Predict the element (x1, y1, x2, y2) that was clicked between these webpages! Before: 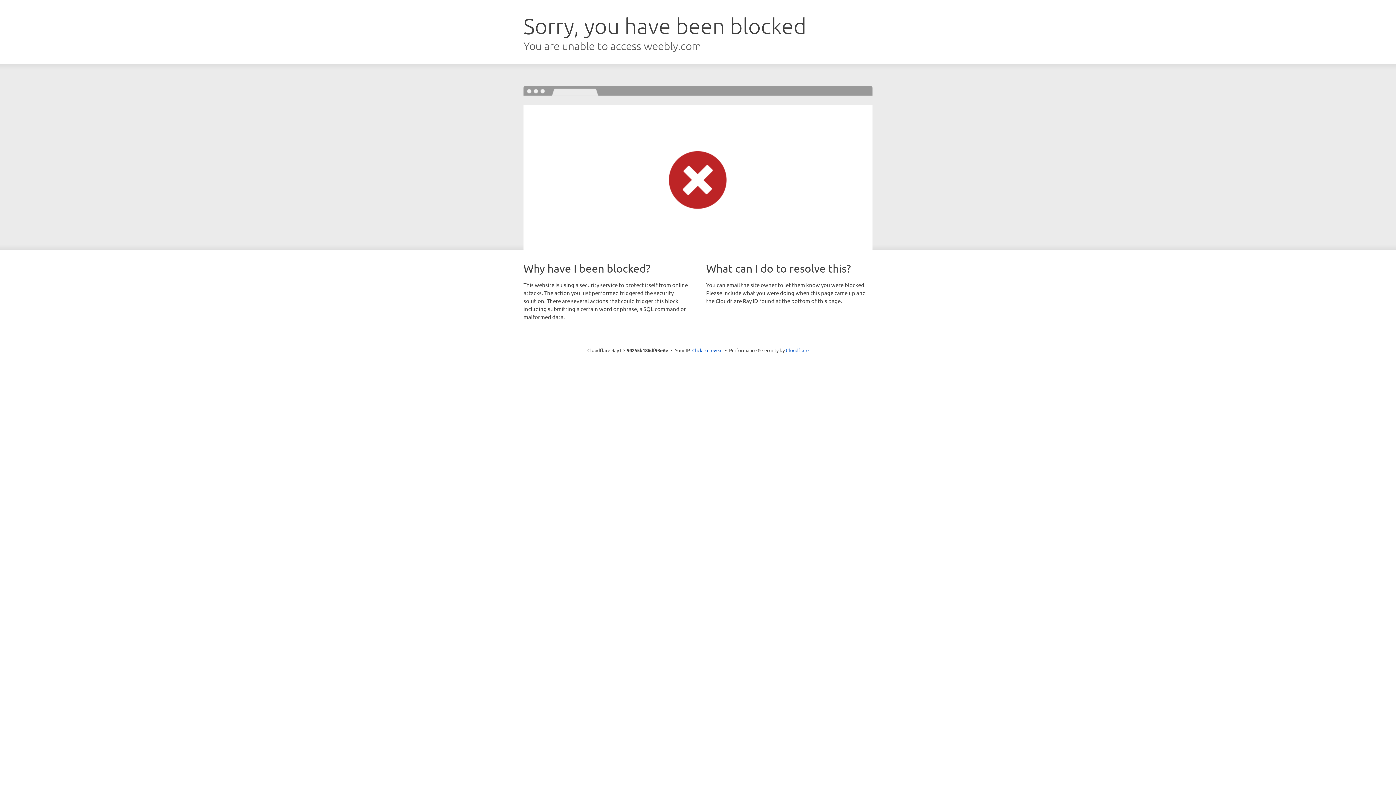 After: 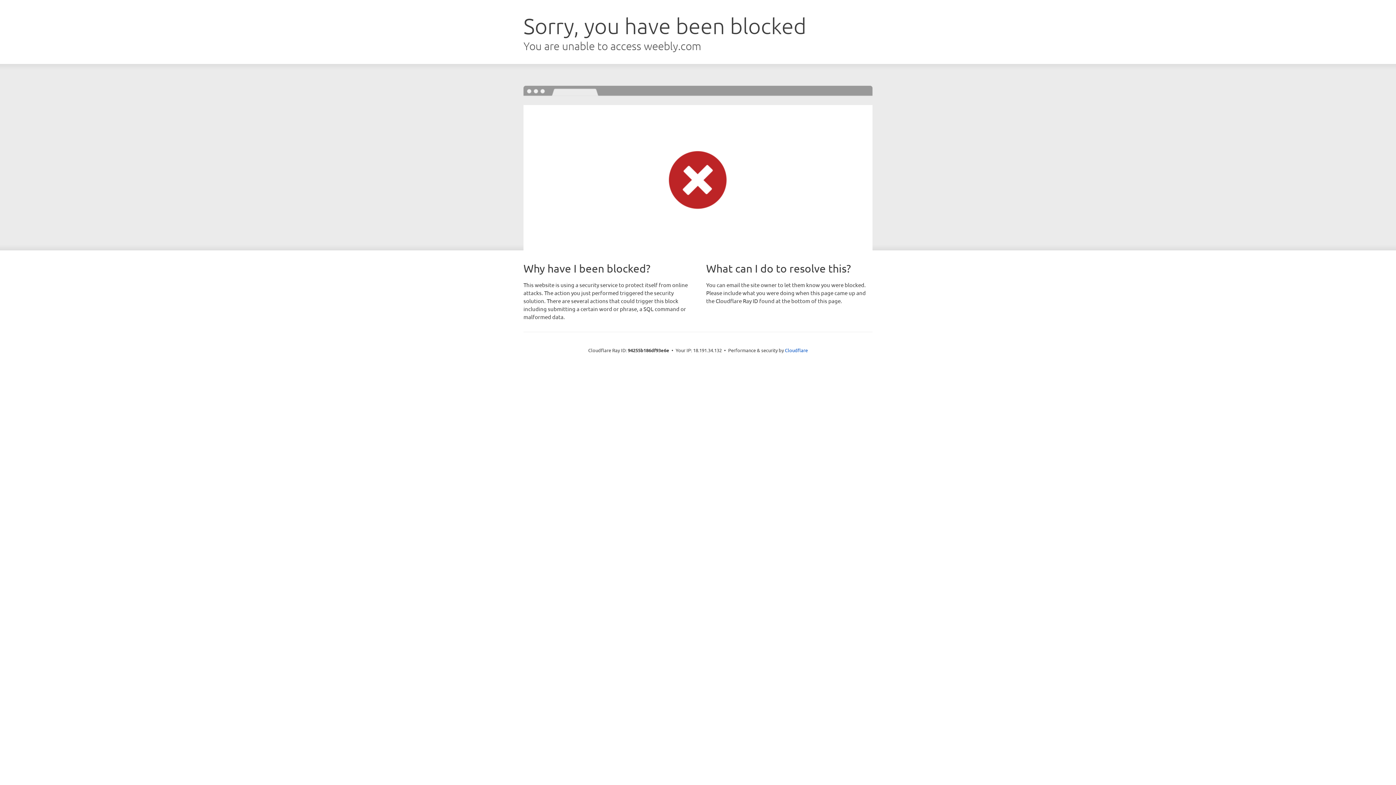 Action: label: Click to reveal bbox: (692, 346, 722, 353)